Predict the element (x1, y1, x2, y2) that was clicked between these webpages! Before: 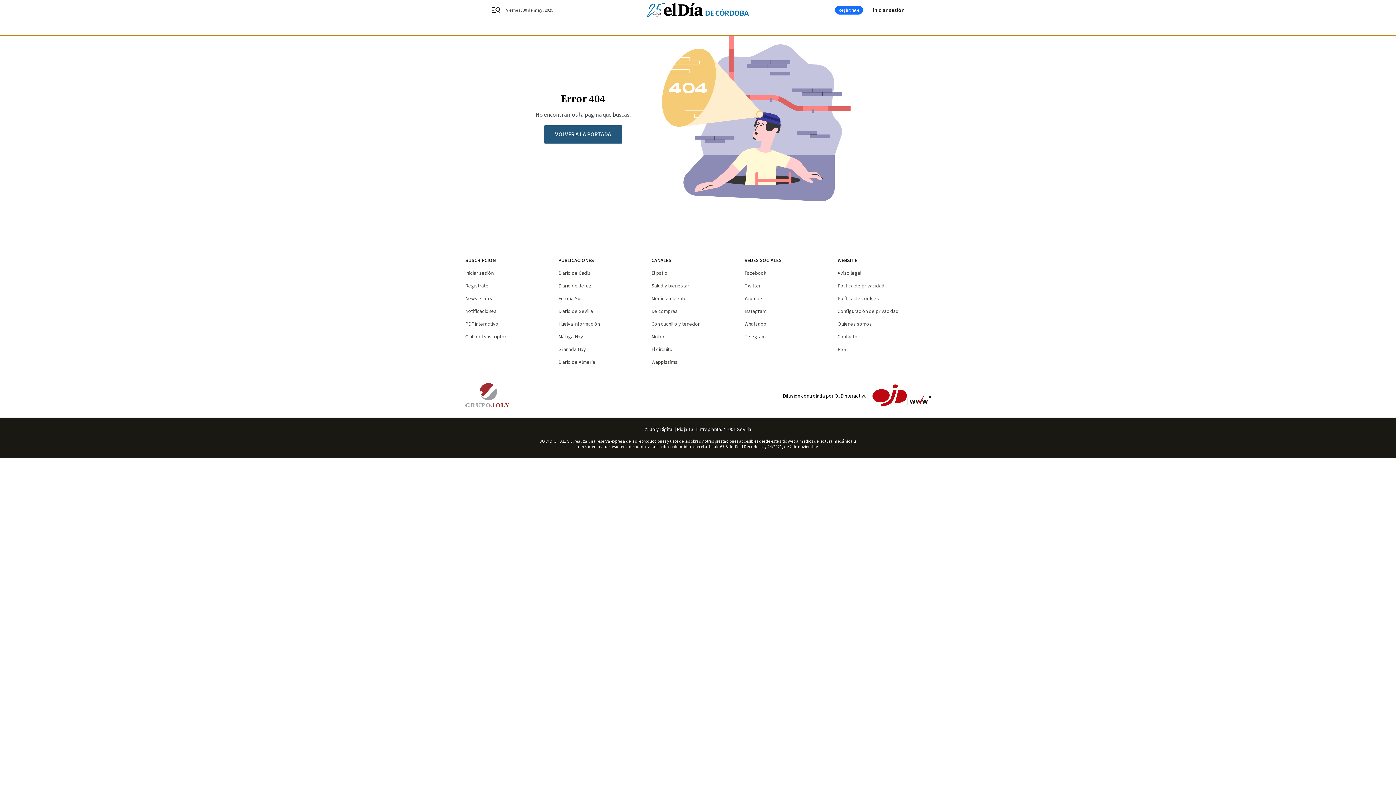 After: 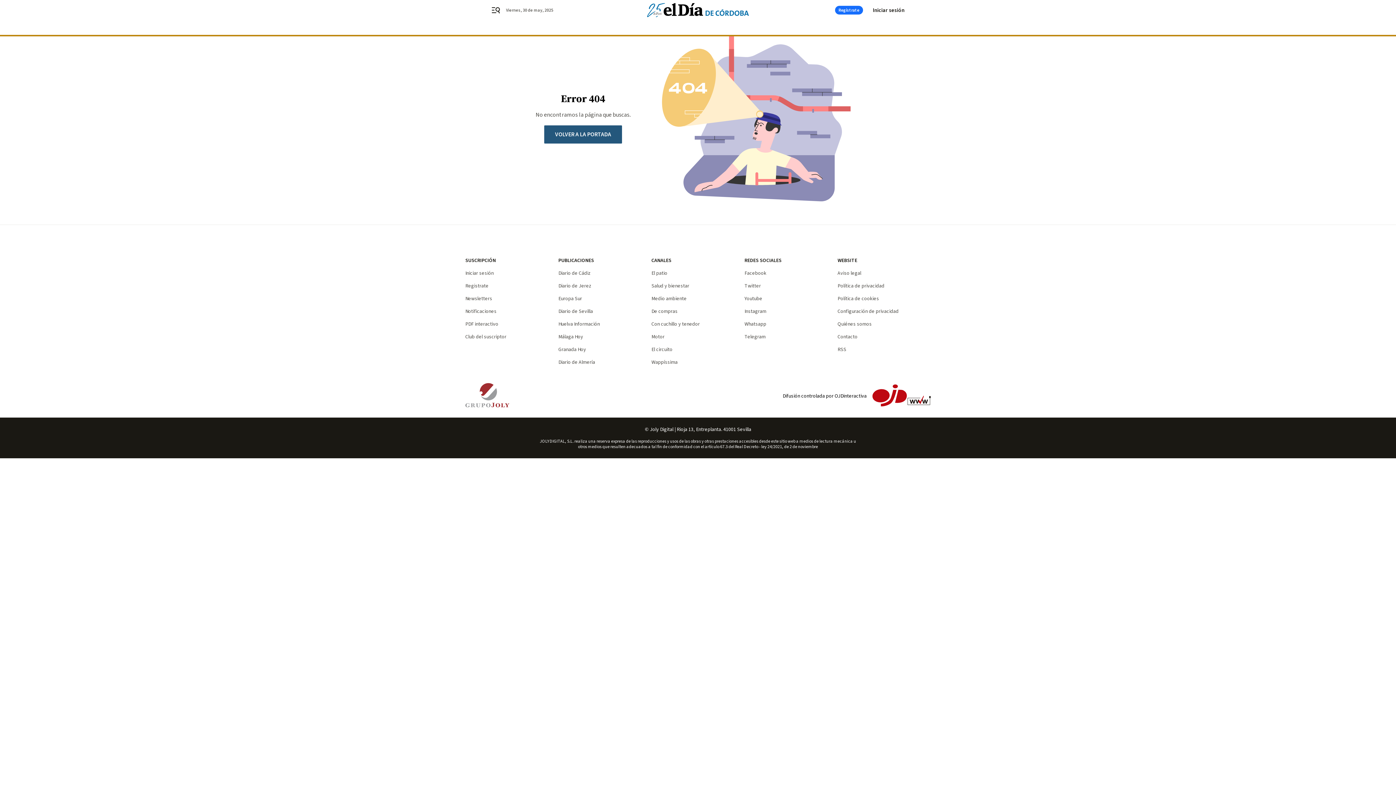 Action: bbox: (744, 308, 766, 315) label: Instagram